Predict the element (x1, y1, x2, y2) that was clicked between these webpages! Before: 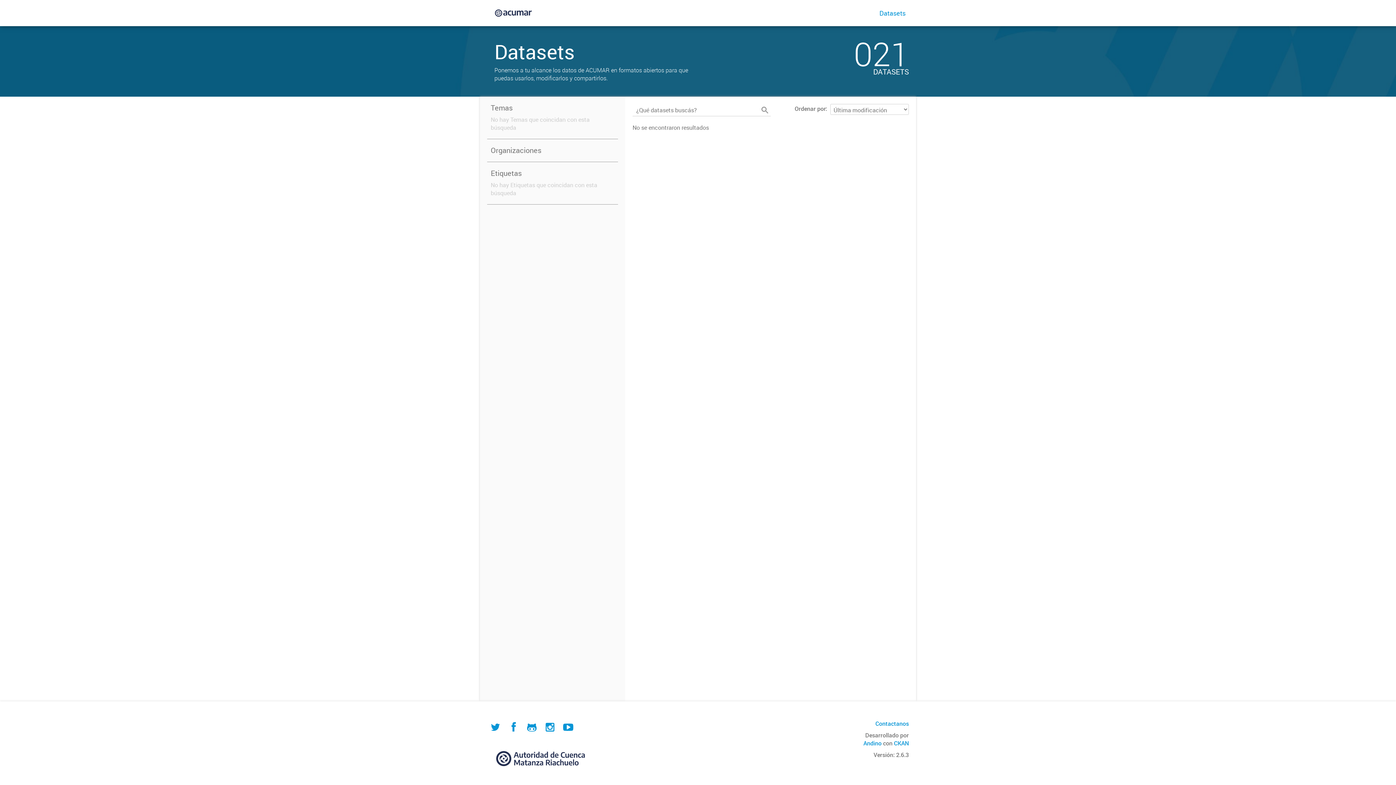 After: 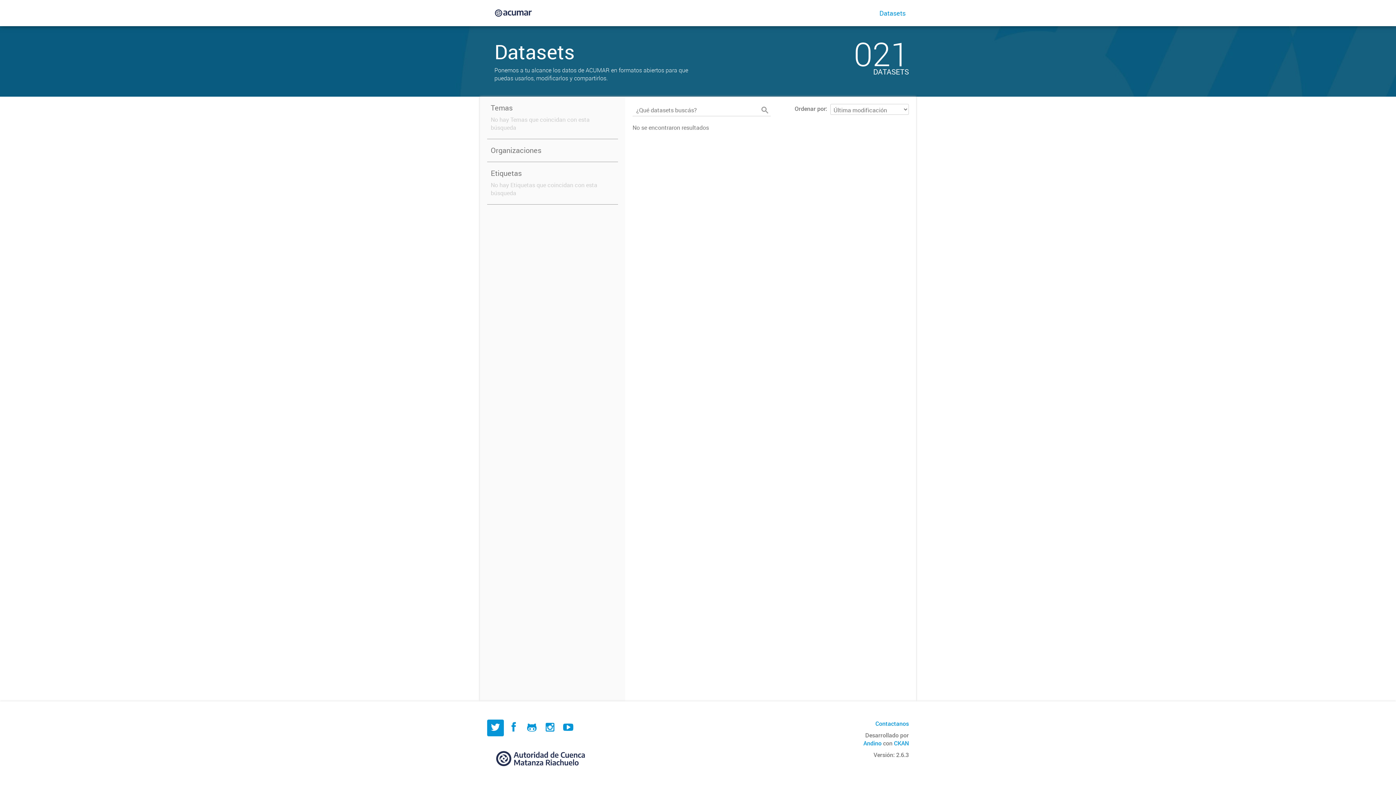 Action: bbox: (487, 720, 504, 736)